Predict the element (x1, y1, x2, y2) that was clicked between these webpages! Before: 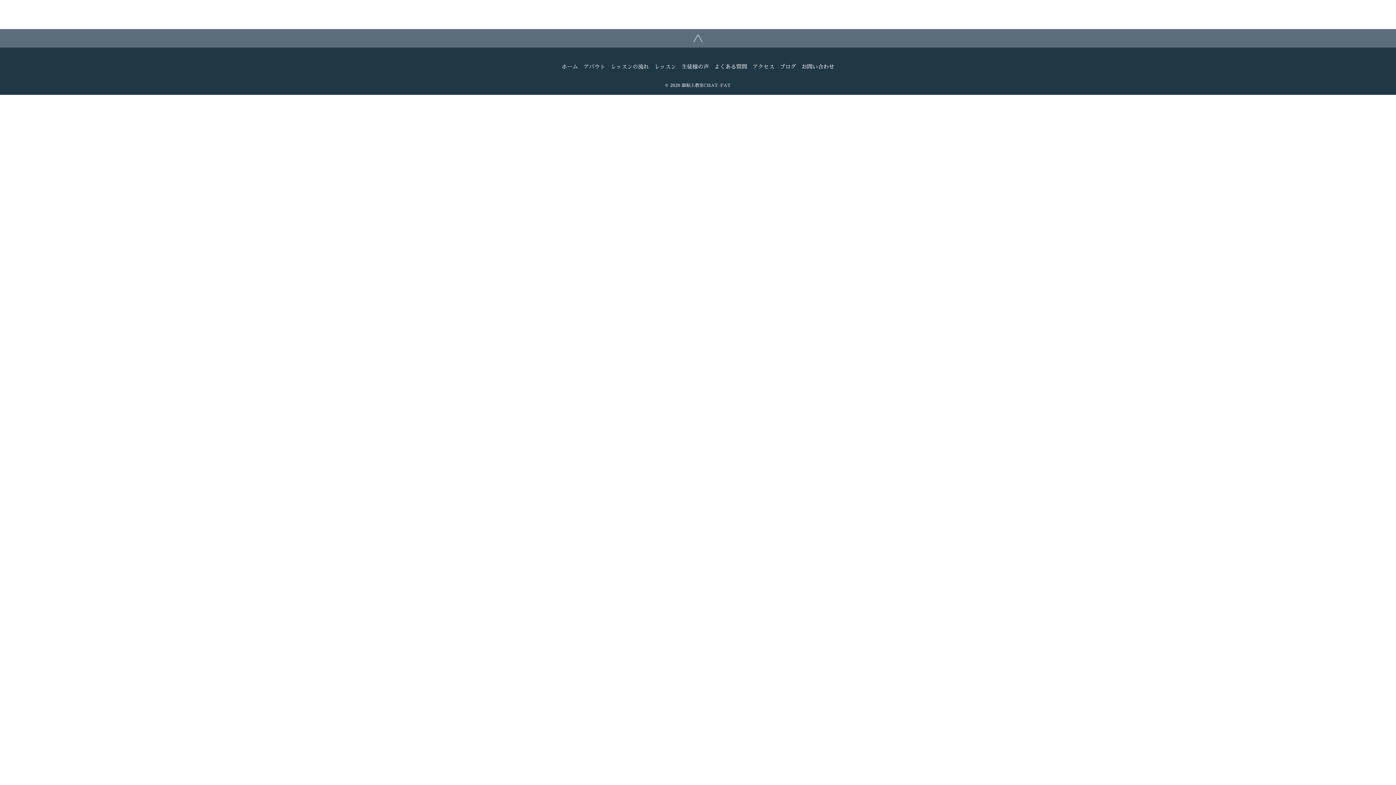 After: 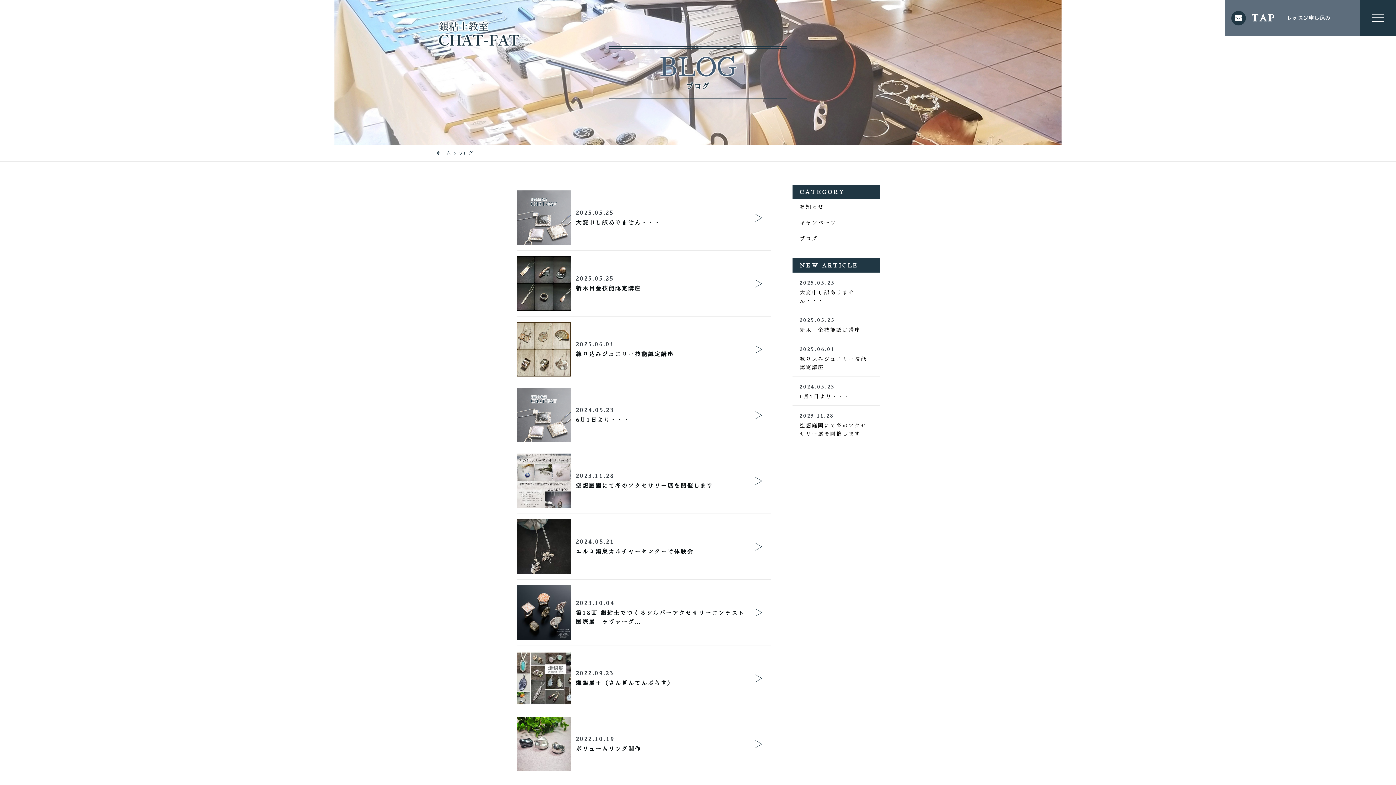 Action: label: ブログ bbox: (777, 64, 799, 69)